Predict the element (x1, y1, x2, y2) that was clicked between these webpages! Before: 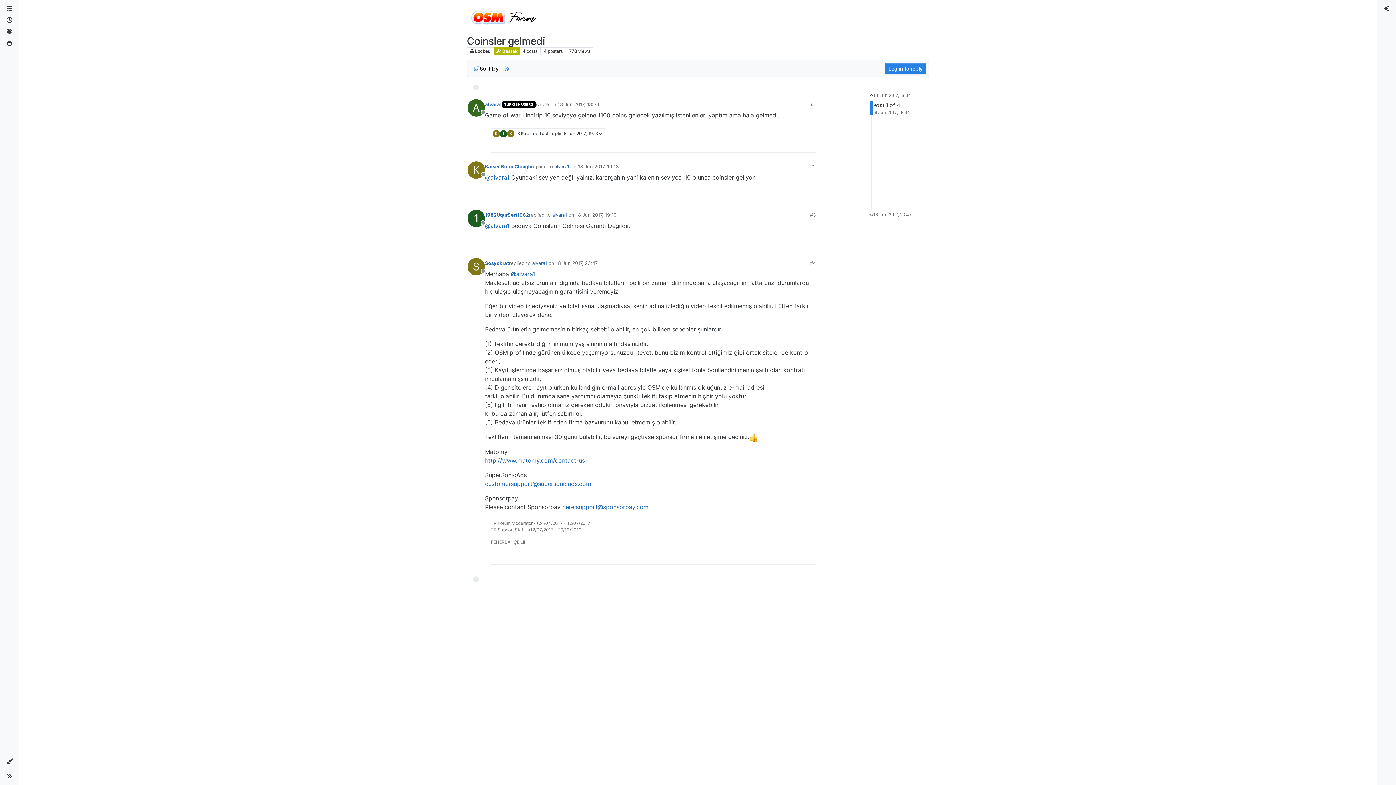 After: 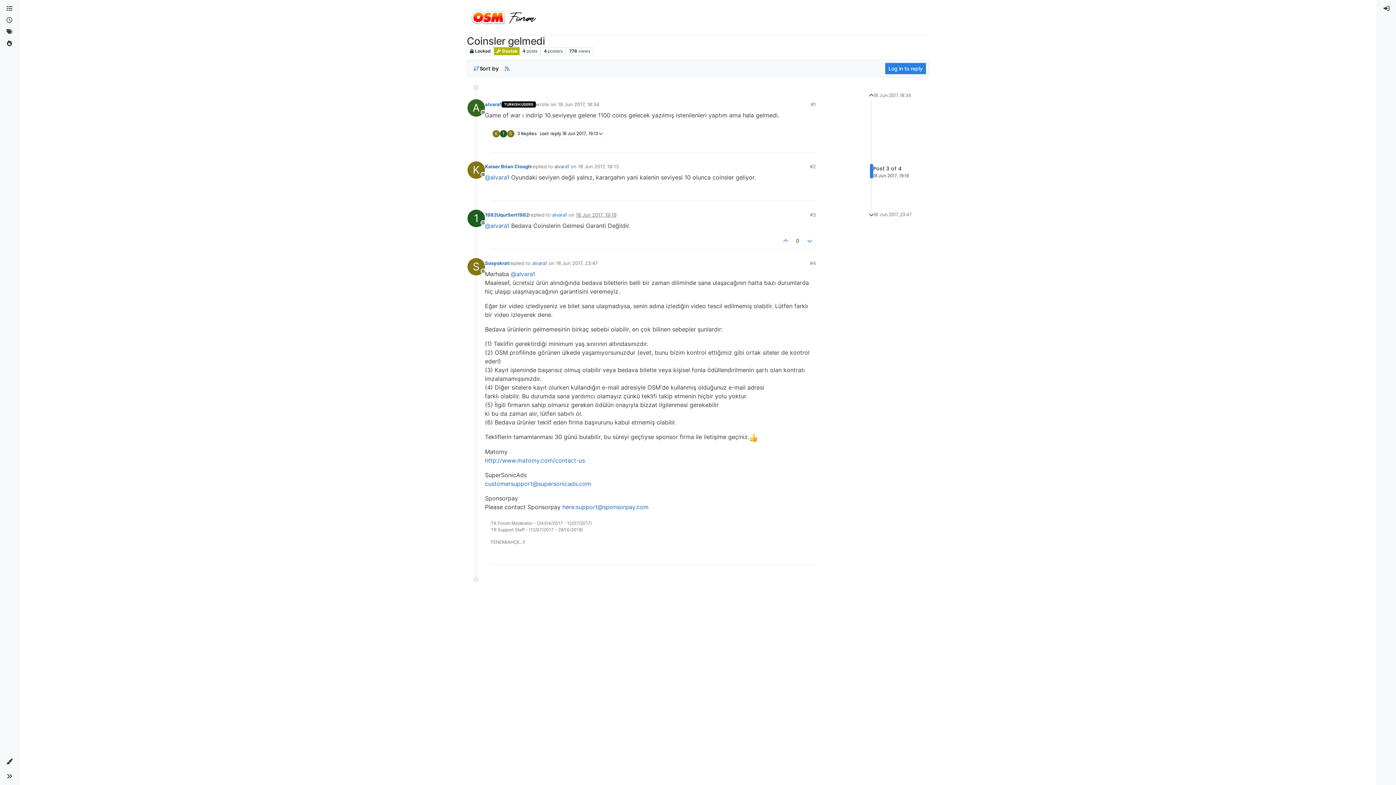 Action: label: 18 Jun 2017, 19:19 bbox: (576, 212, 616, 217)